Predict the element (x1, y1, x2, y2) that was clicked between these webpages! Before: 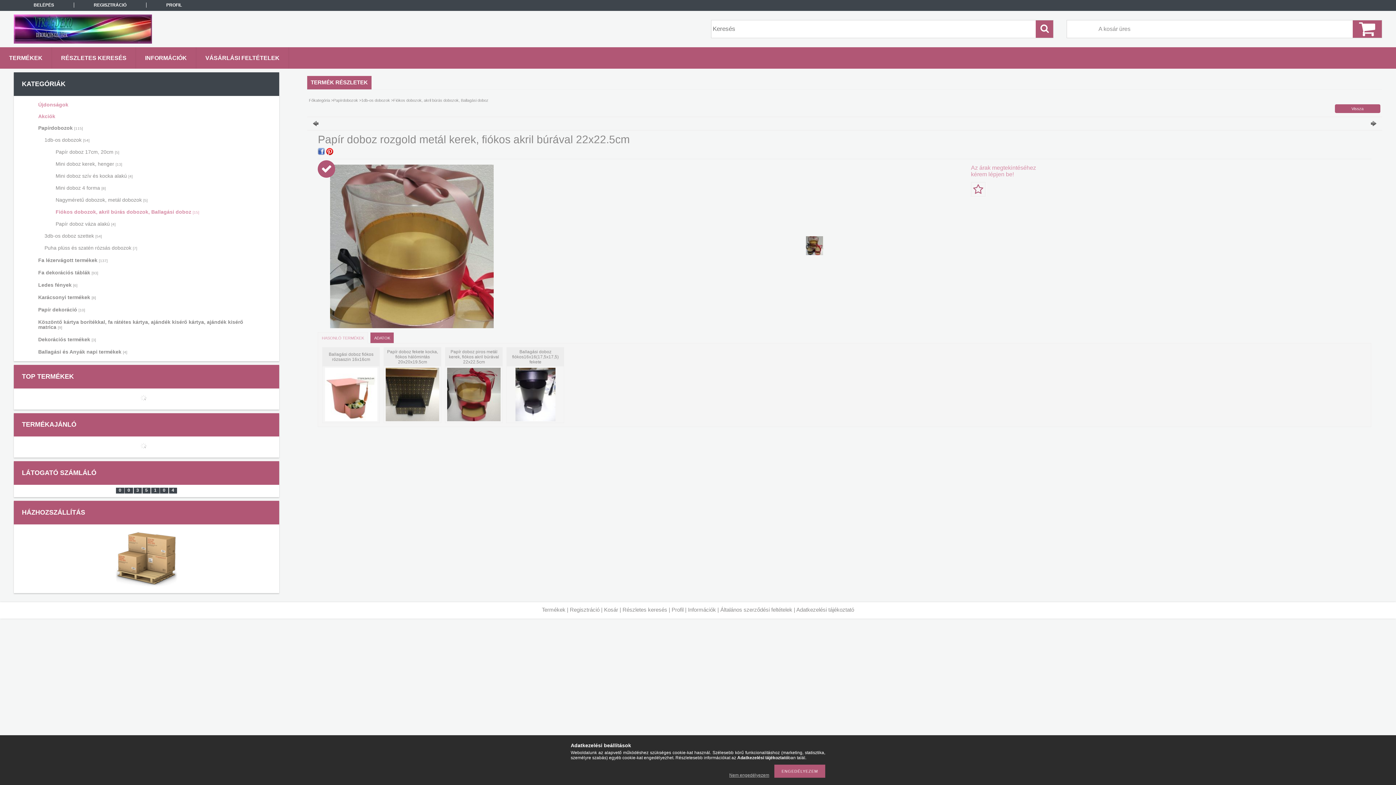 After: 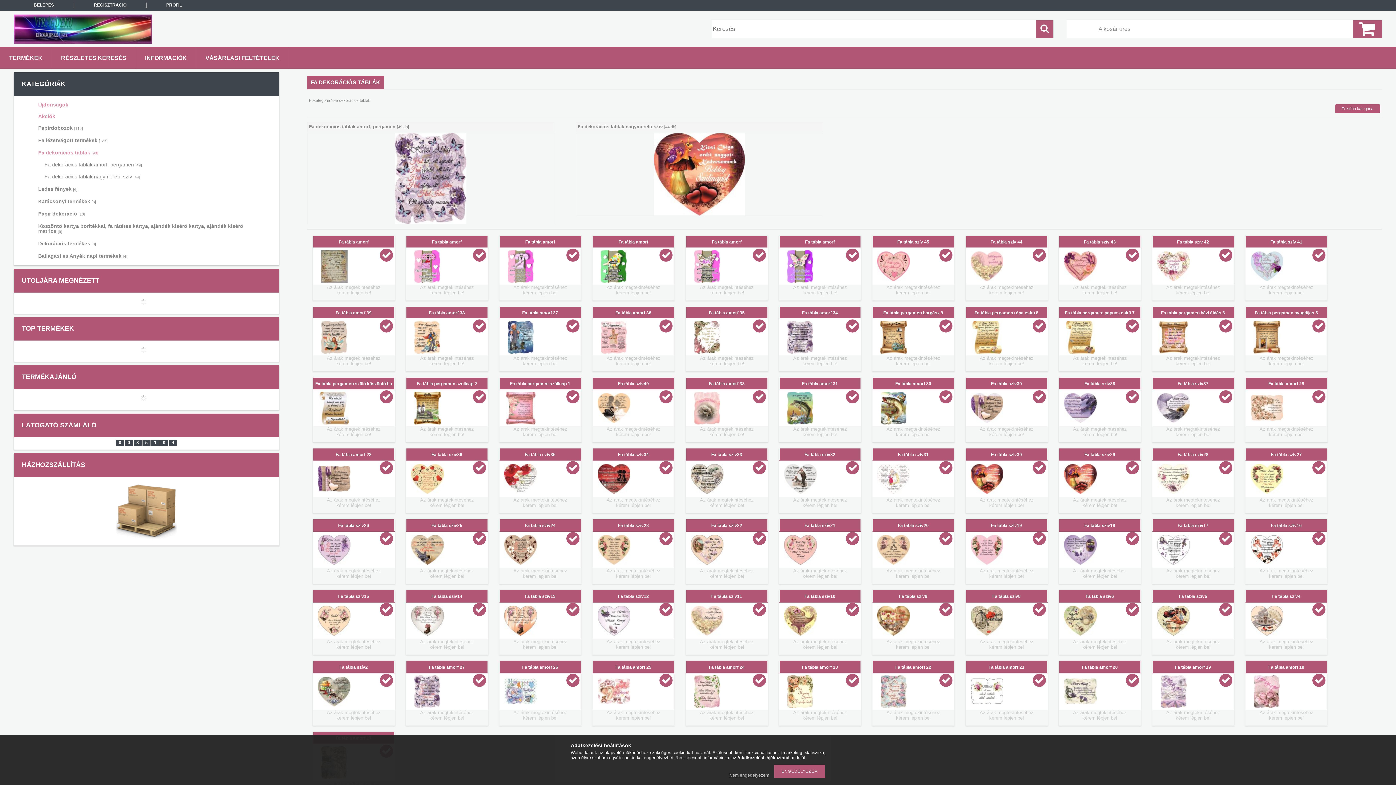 Action: label: Fa dekorációs táblák [93] bbox: (23, 267, 266, 278)